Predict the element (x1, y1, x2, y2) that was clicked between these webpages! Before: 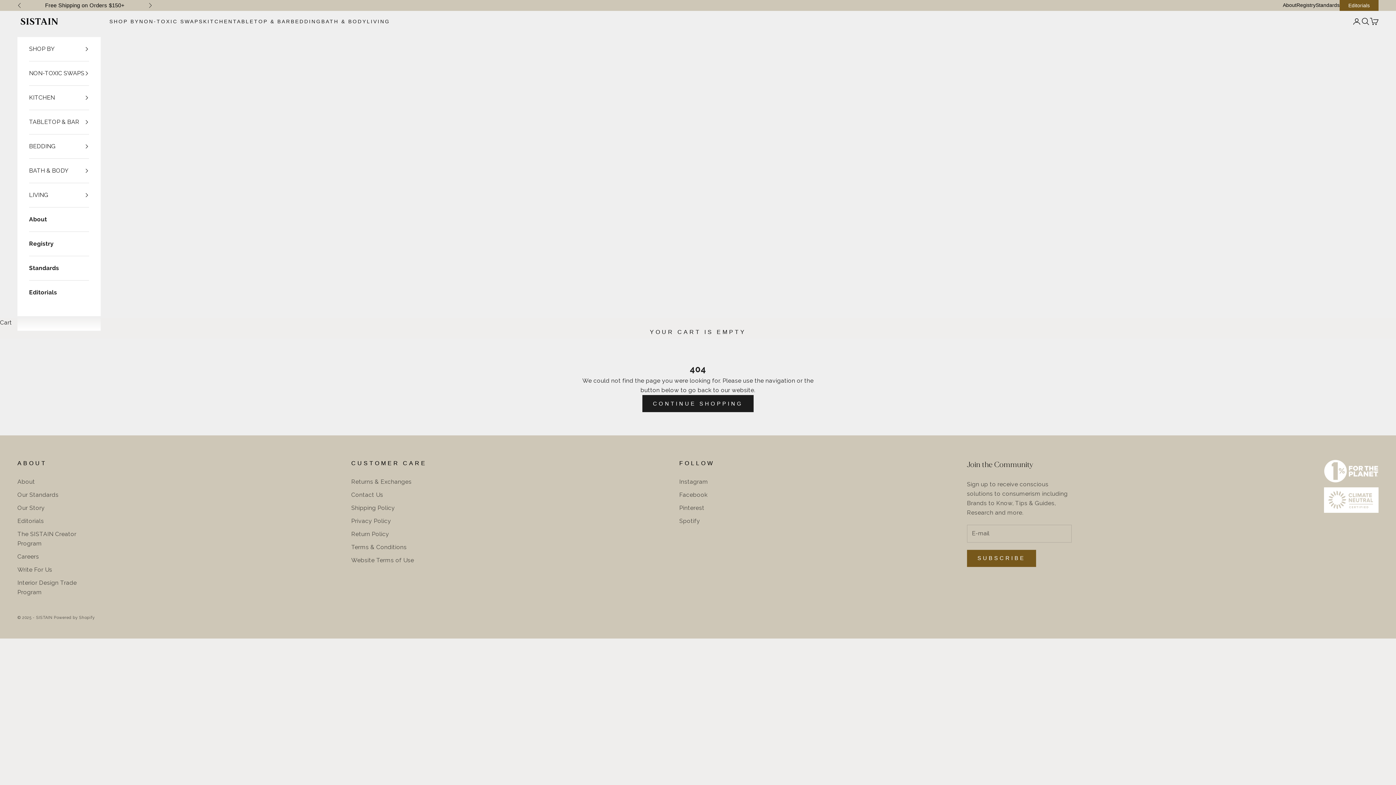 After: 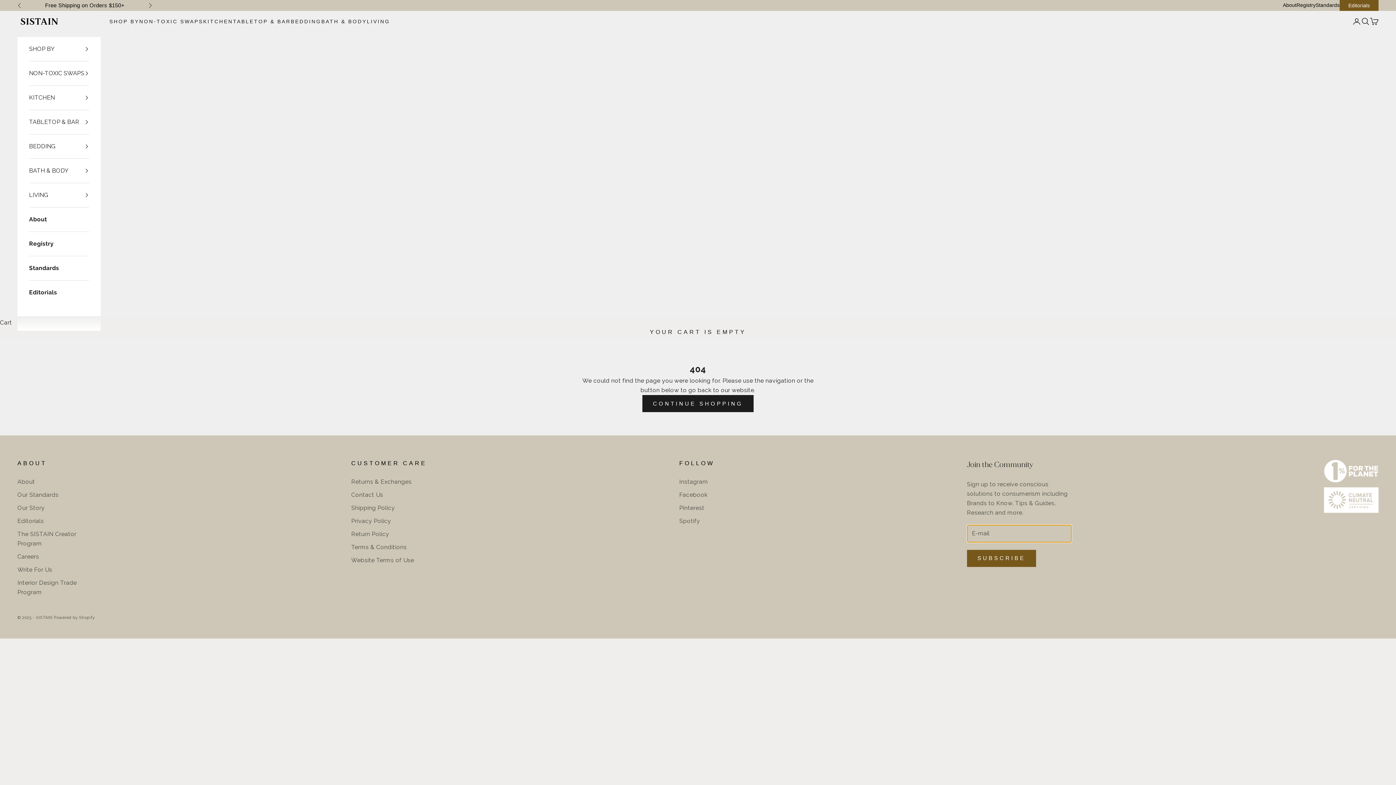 Action: bbox: (967, 550, 1036, 567) label: SUBSCRIBE